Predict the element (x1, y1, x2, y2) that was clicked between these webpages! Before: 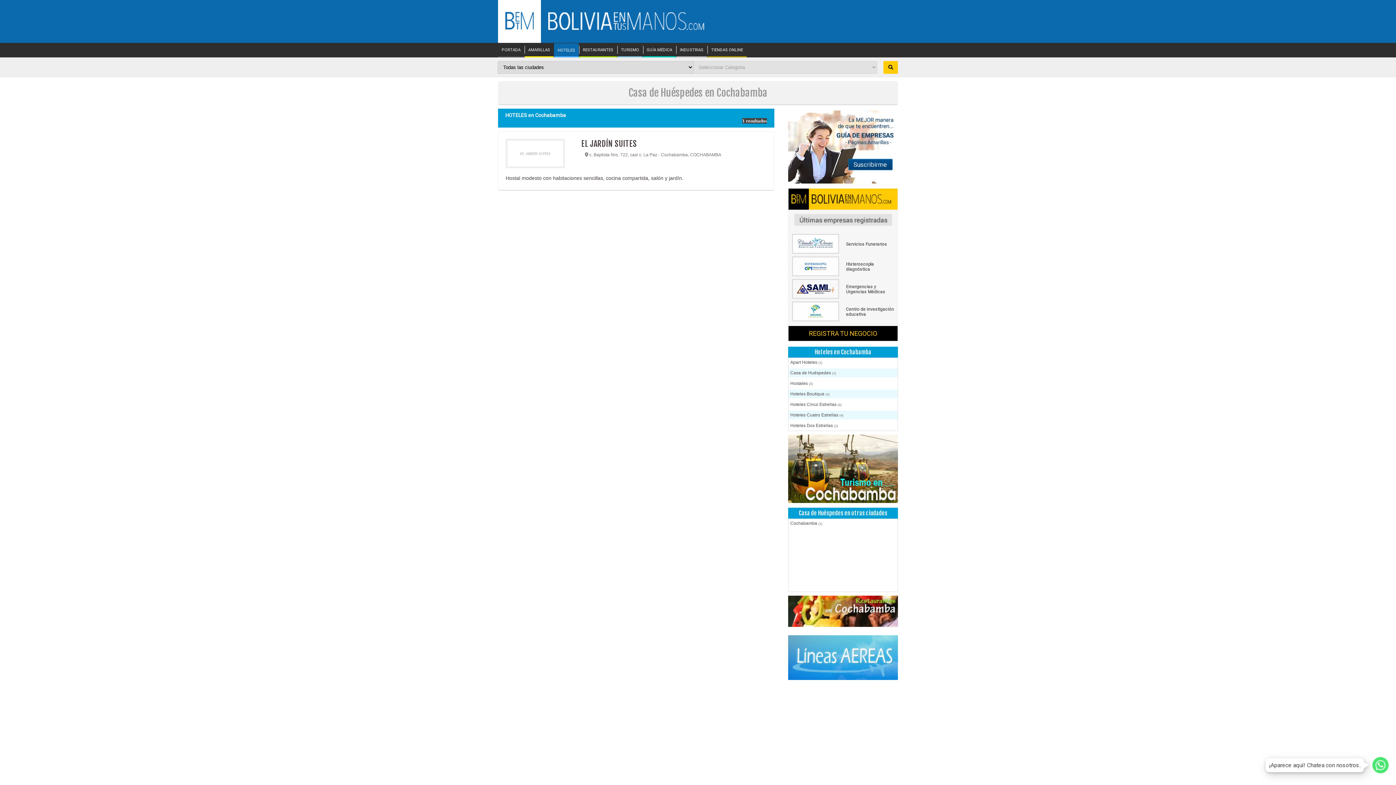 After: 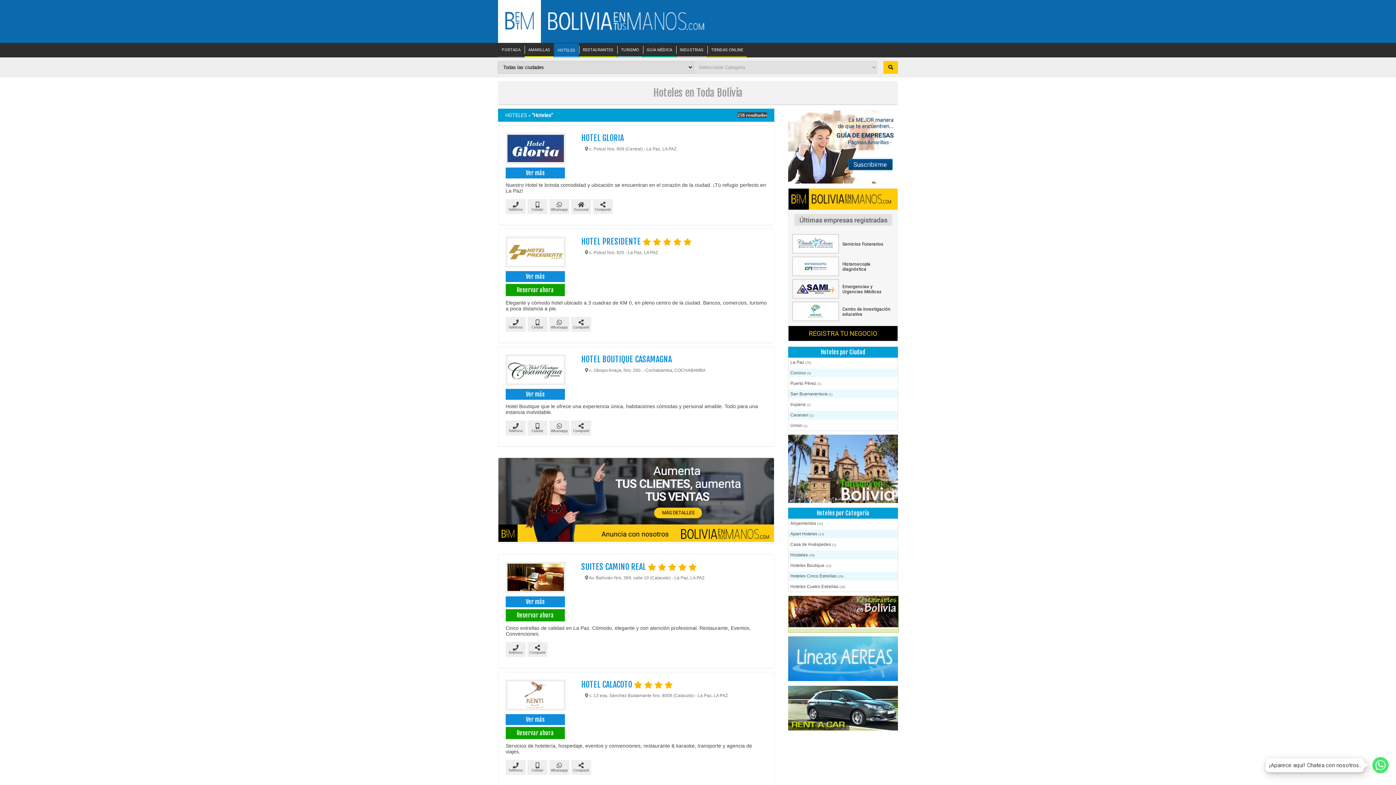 Action: bbox: (883, 61, 898, 73)